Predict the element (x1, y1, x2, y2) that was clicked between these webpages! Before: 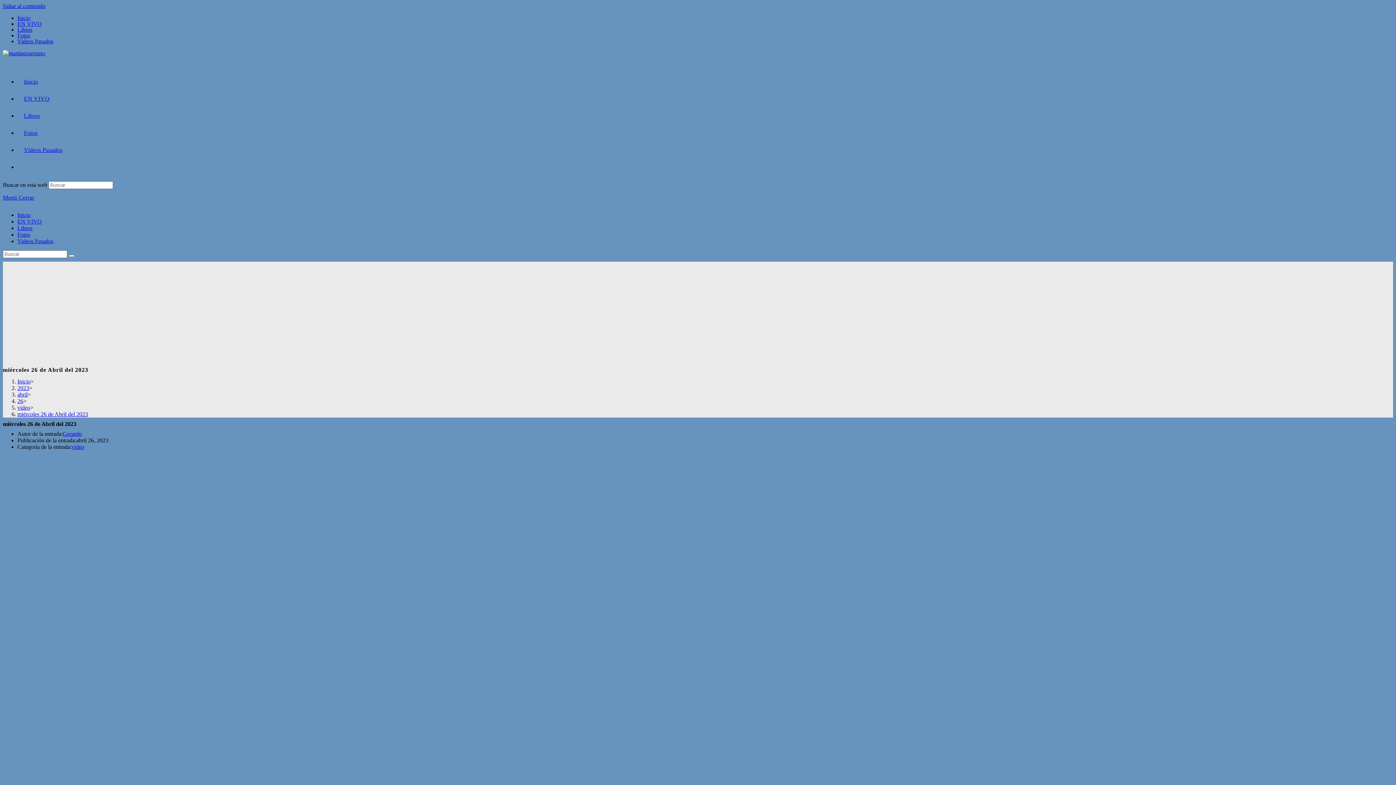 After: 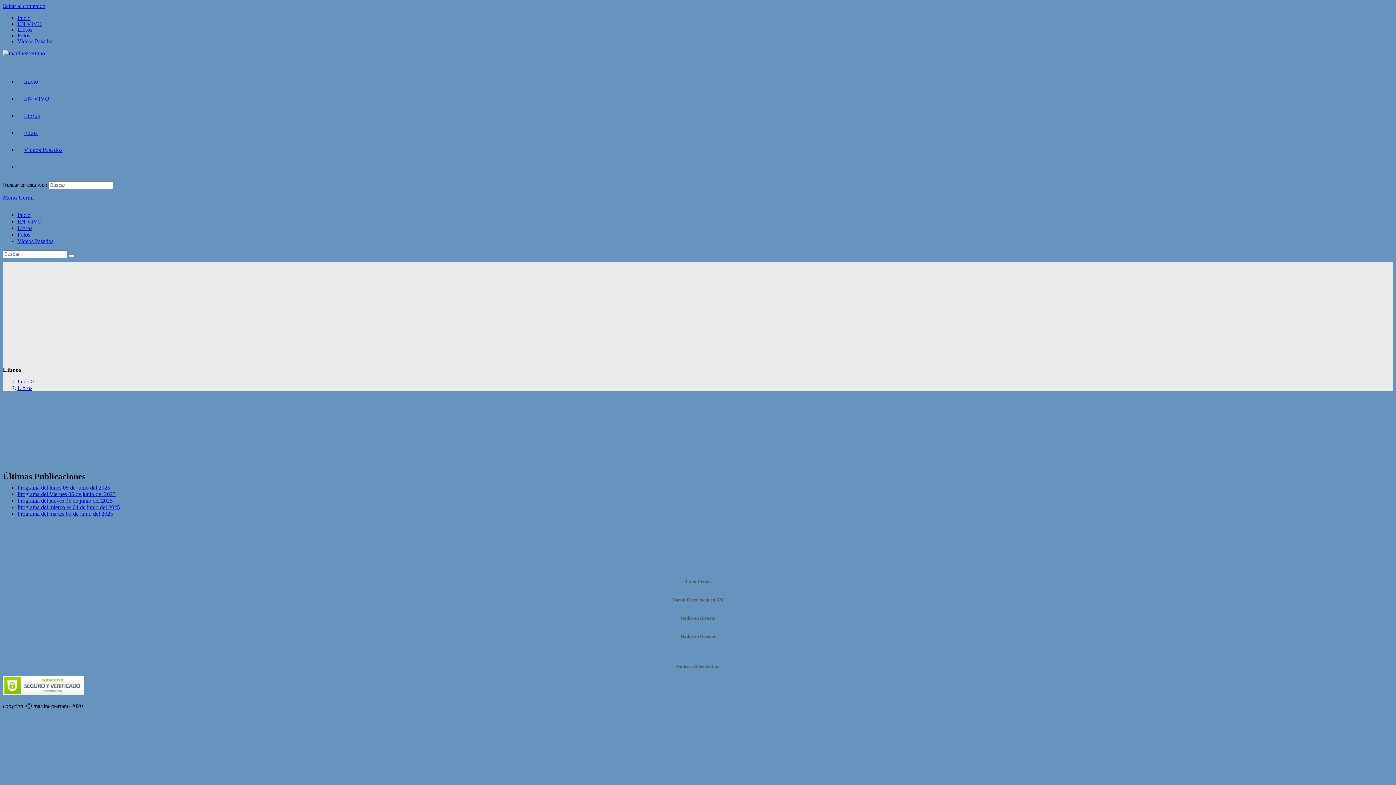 Action: label: Libros bbox: (17, 26, 32, 32)